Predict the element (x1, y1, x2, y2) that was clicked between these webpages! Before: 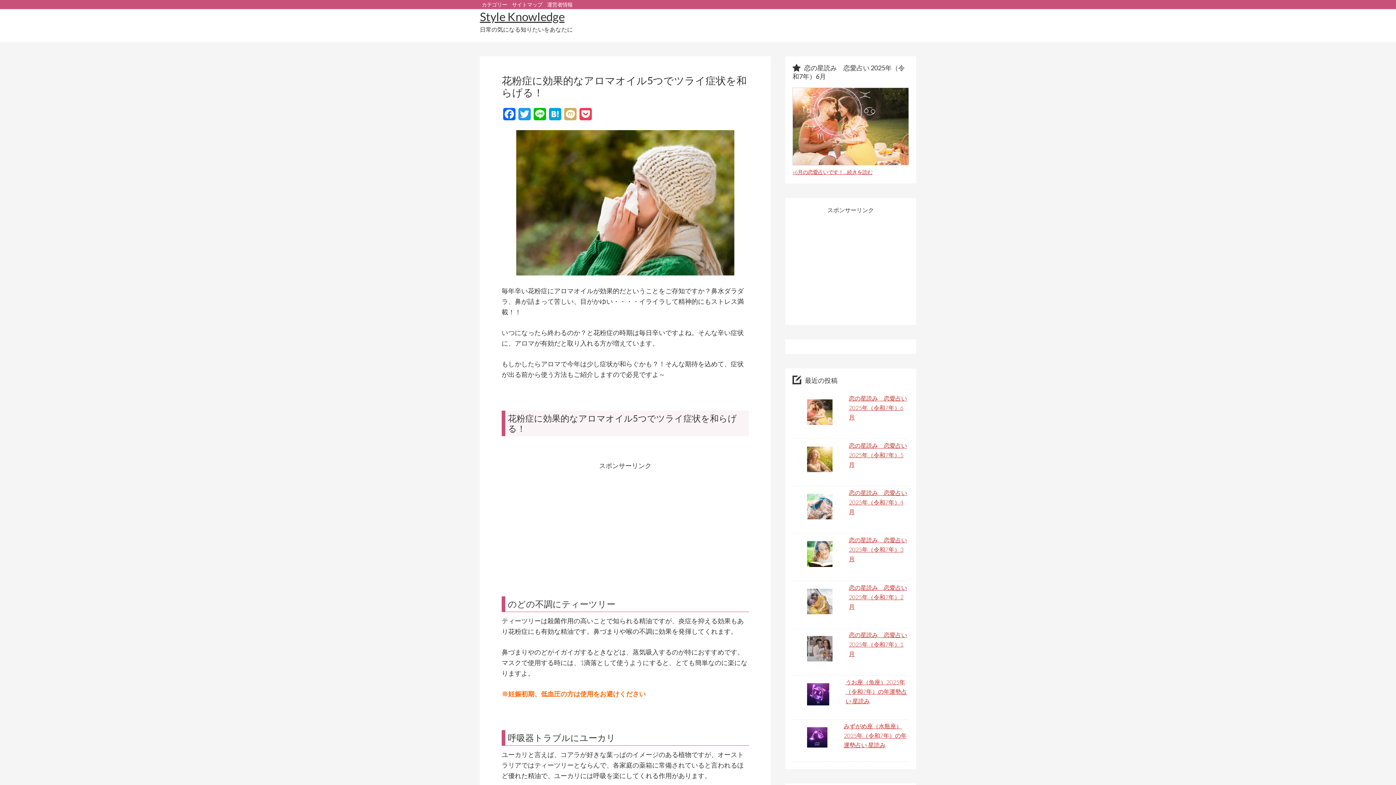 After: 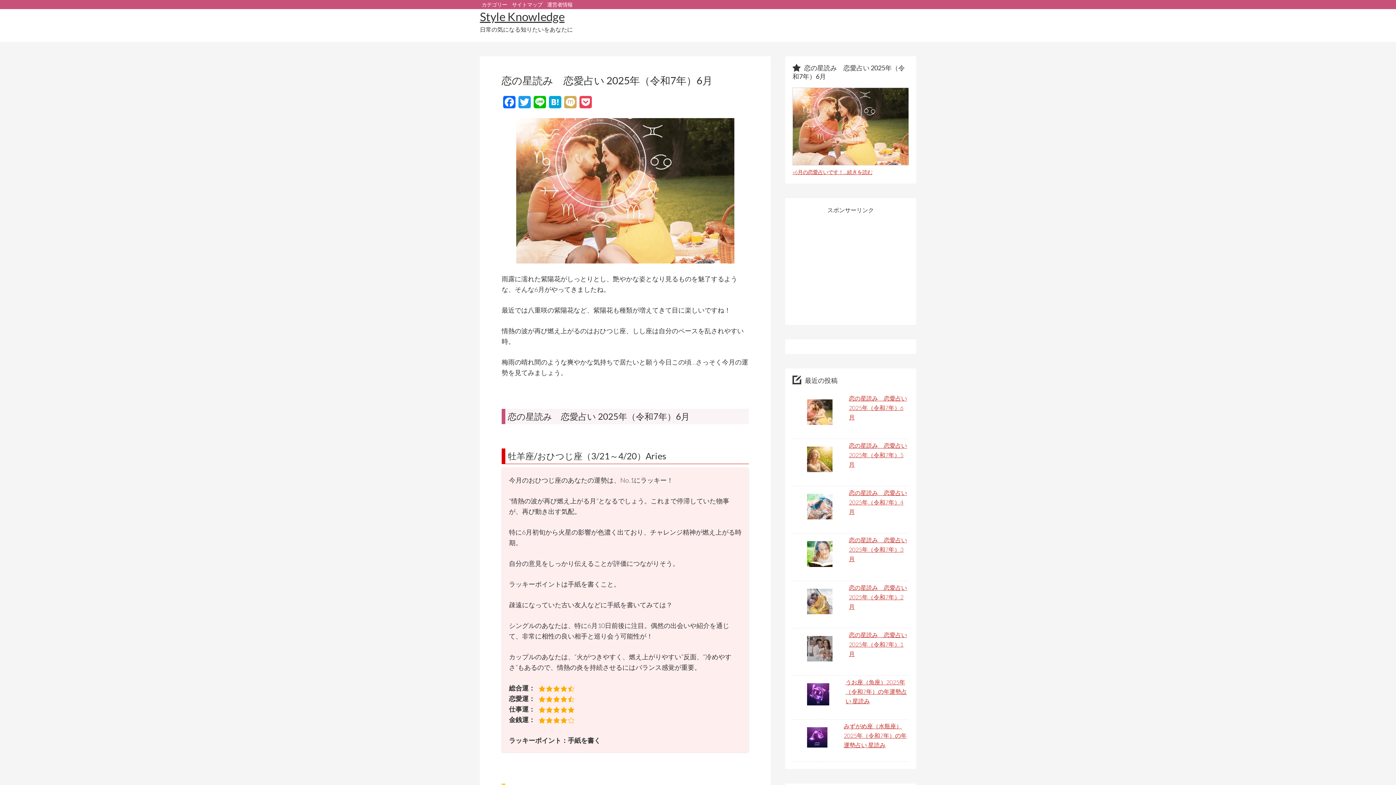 Action: bbox: (792, 159, 909, 166)